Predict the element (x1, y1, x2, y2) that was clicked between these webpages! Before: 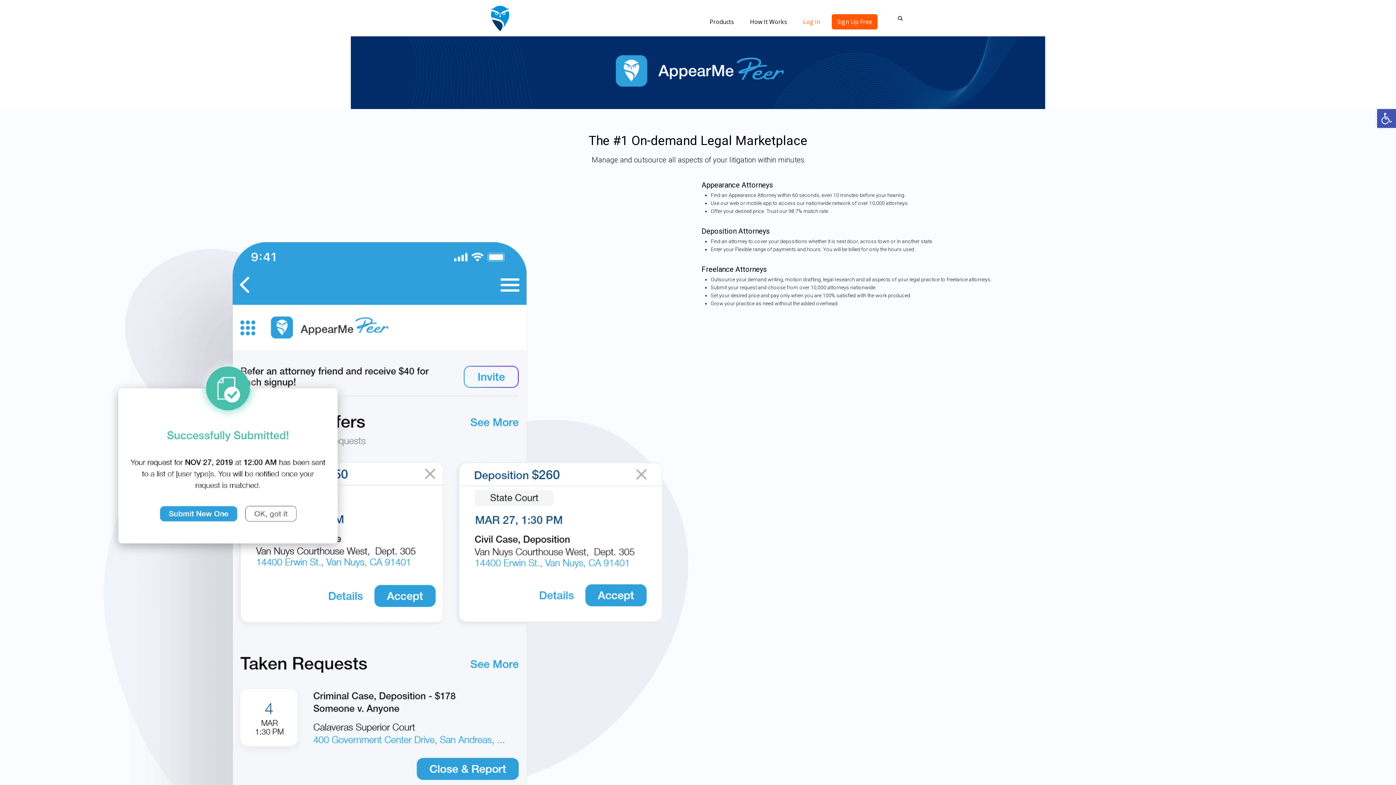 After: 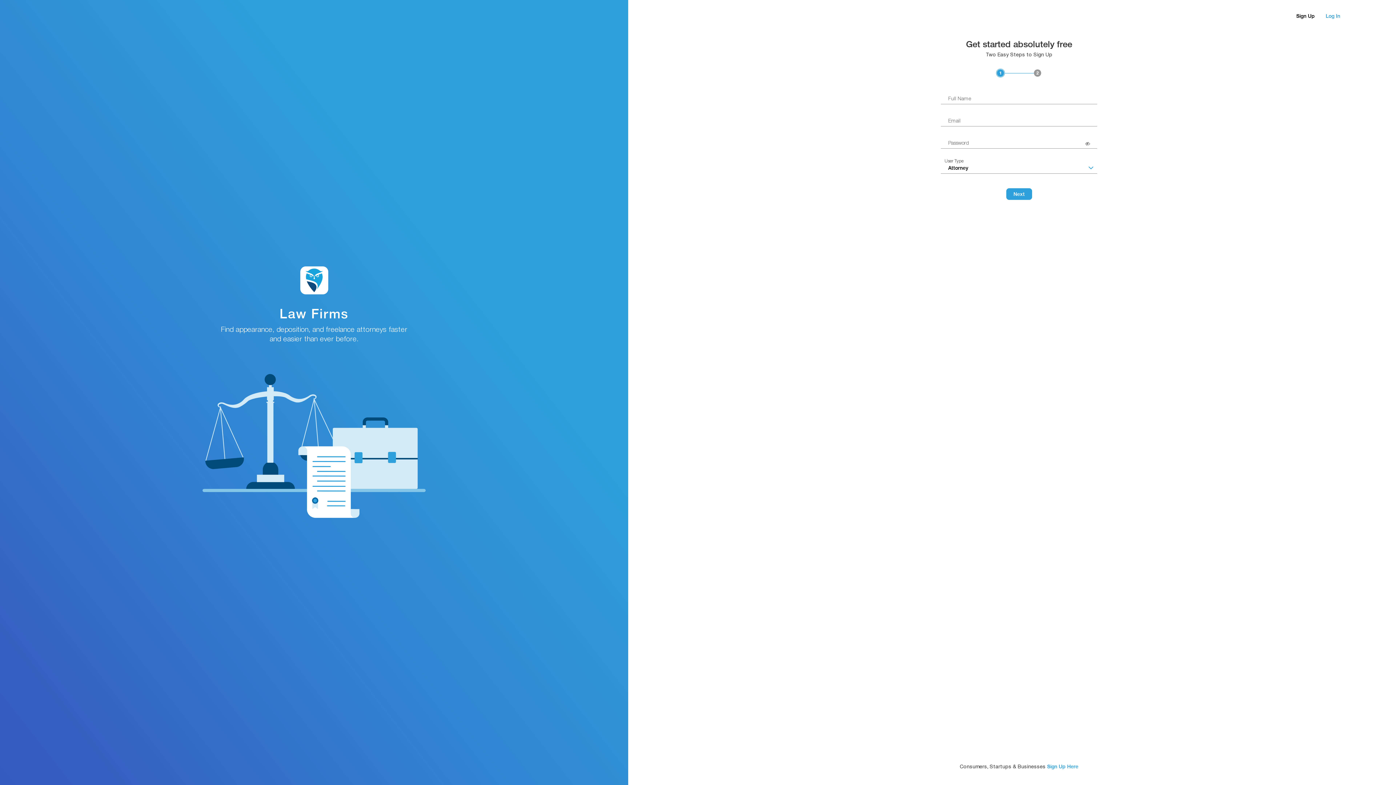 Action: bbox: (826, 9, 882, 34) label: Sign Up Free